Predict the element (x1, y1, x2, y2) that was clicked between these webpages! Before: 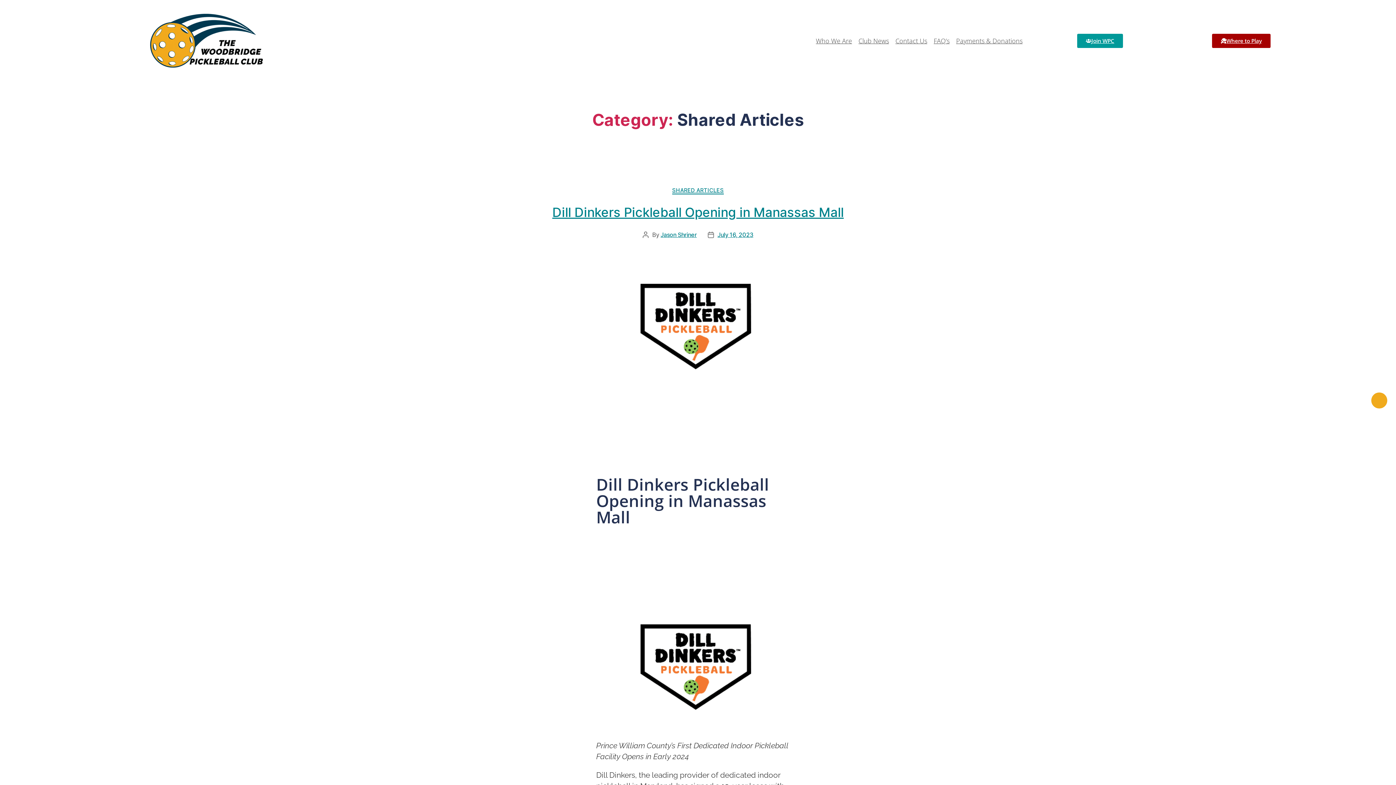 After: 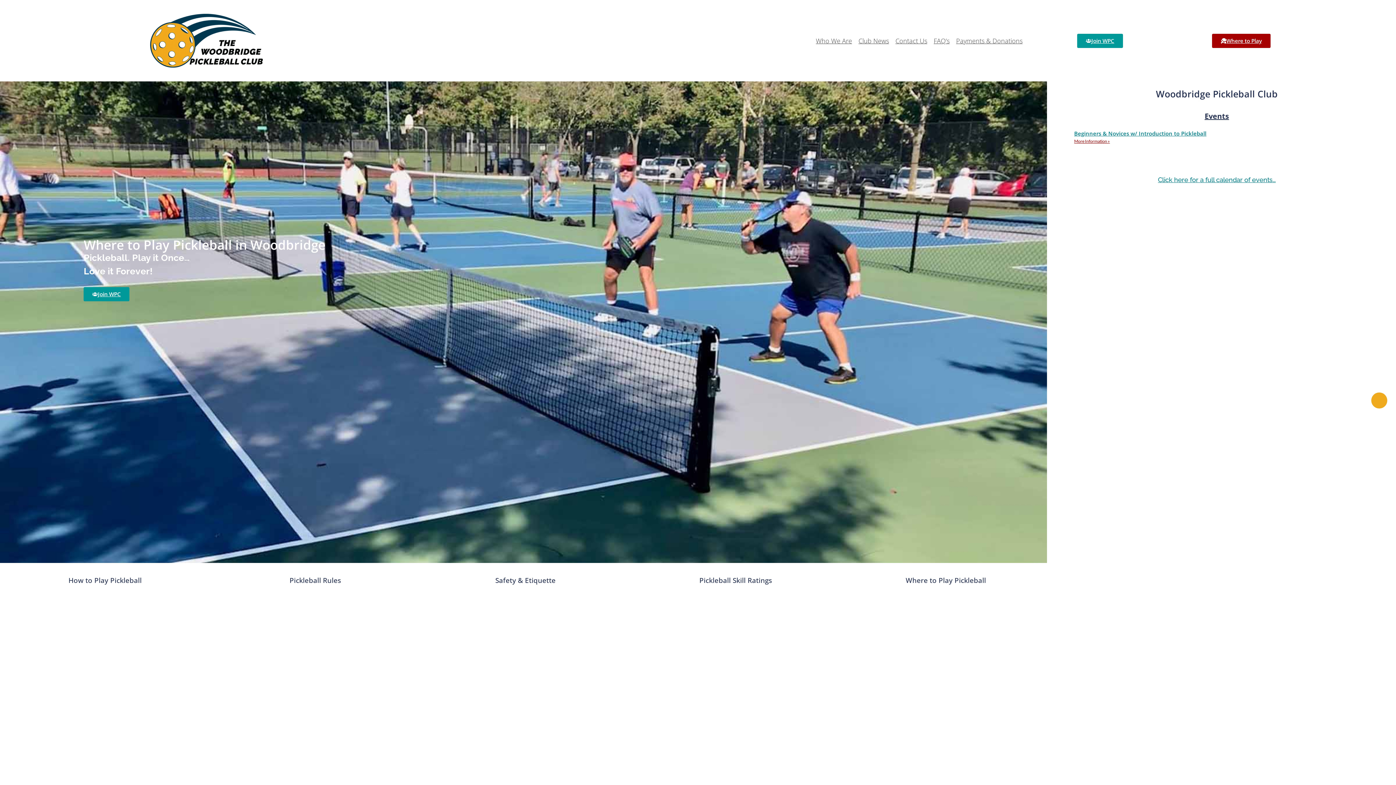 Action: label: Where to Play bbox: (1212, 33, 1270, 47)